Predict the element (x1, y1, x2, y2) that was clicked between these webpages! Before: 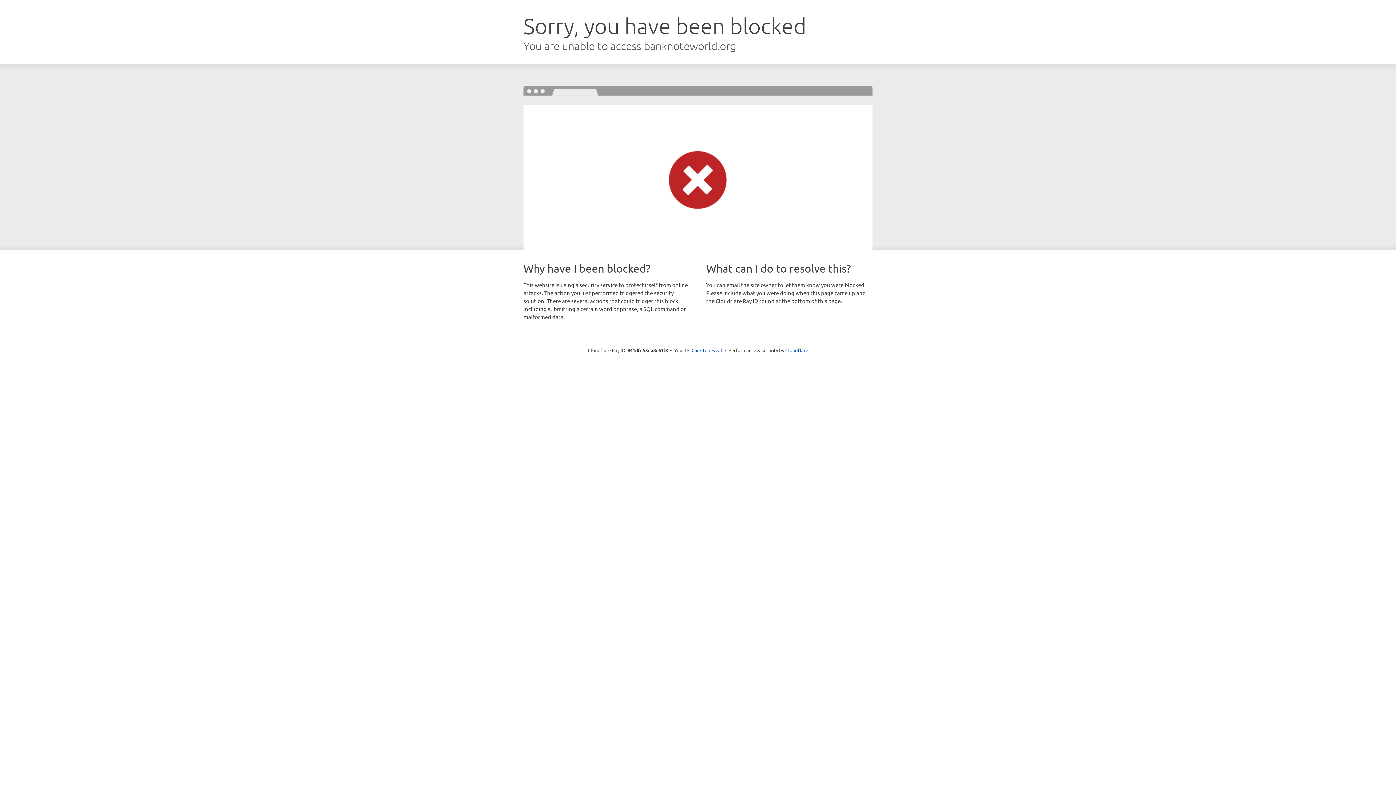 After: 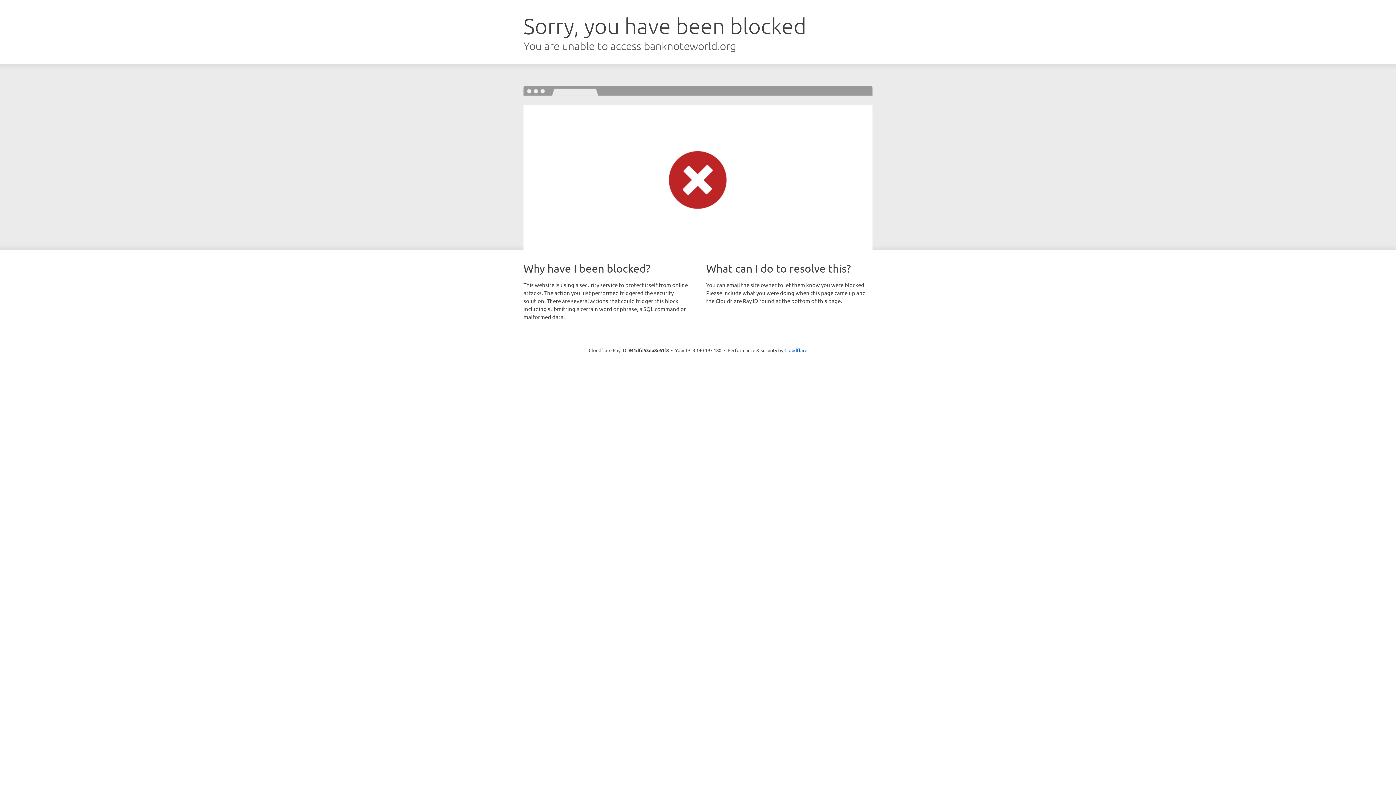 Action: label: Click to reveal bbox: (691, 346, 722, 353)